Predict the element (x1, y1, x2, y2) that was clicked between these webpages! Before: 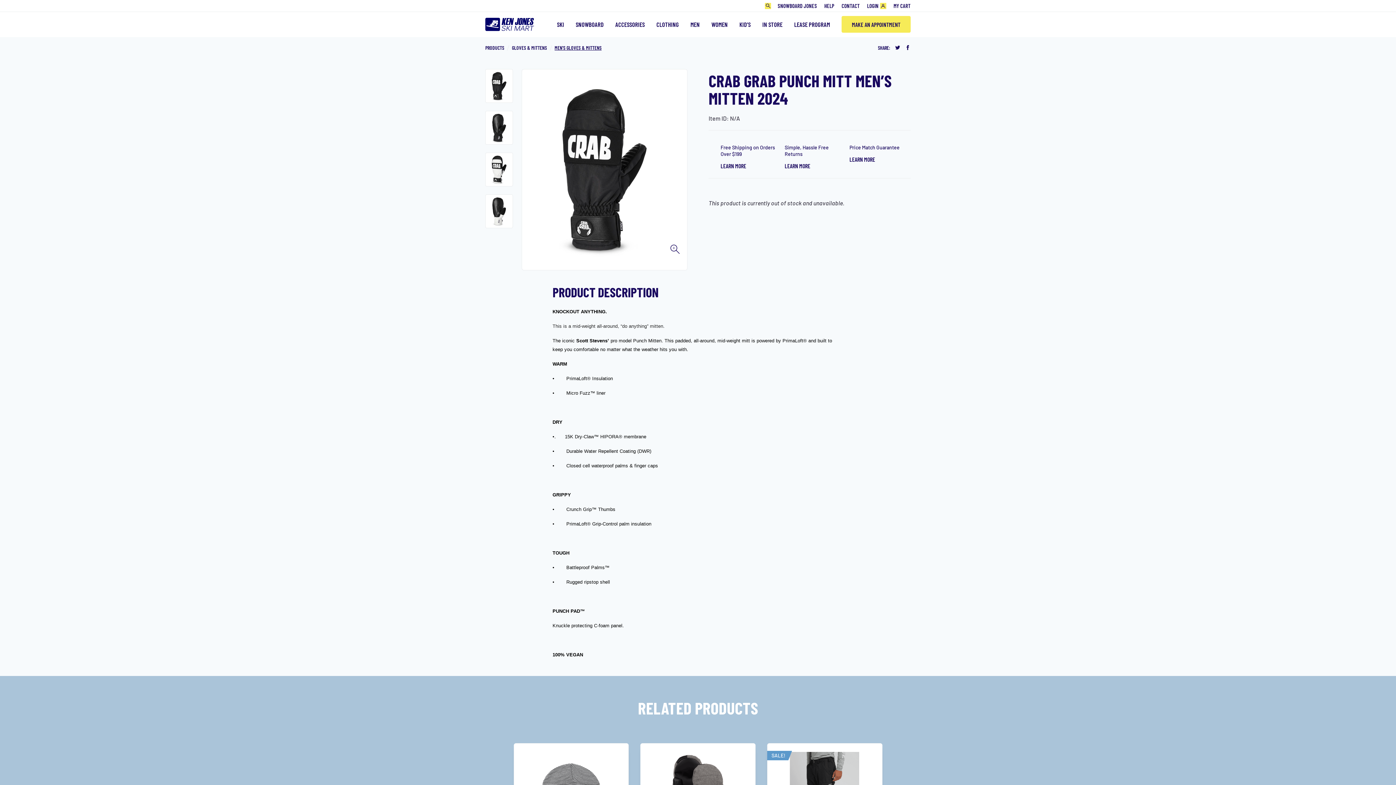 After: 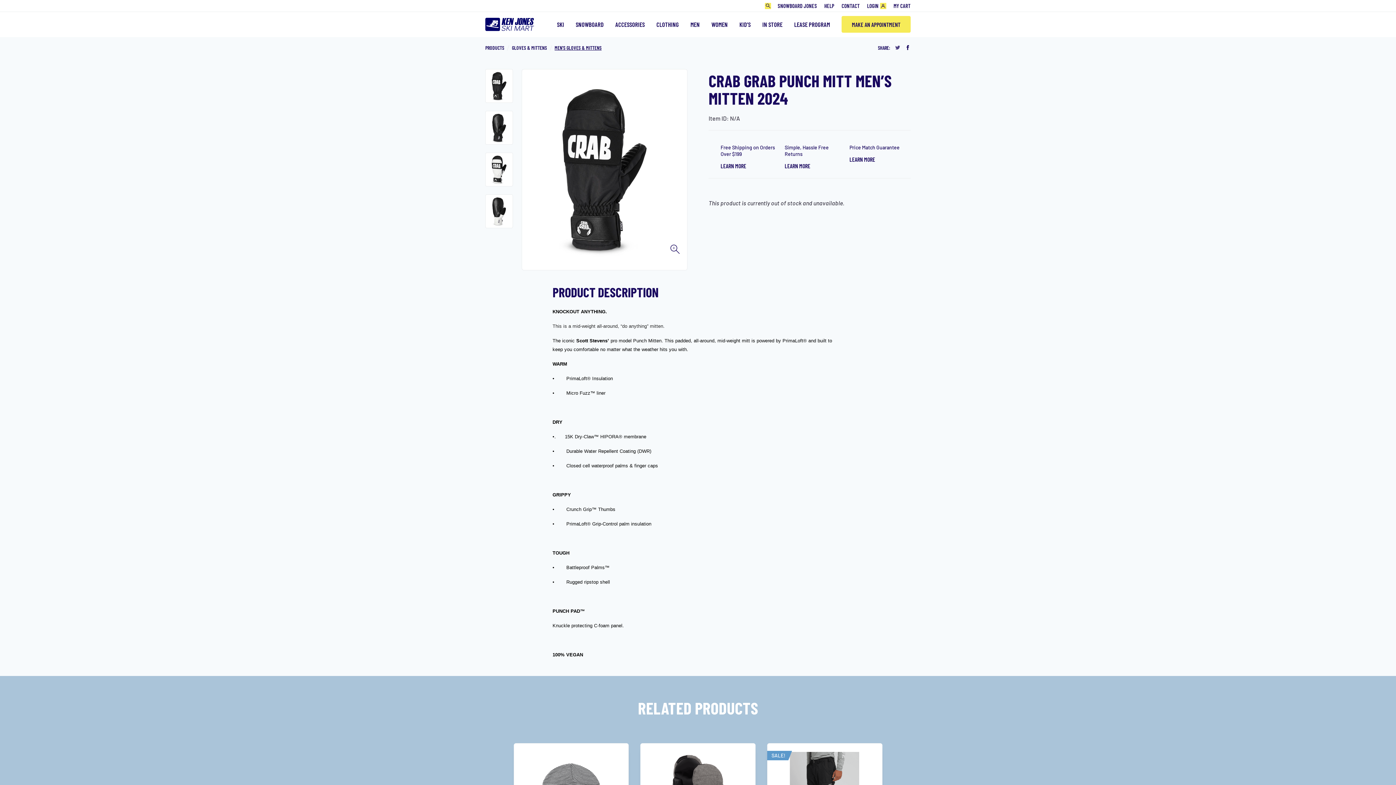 Action: label: Share on Twitter bbox: (894, 44, 900, 50)